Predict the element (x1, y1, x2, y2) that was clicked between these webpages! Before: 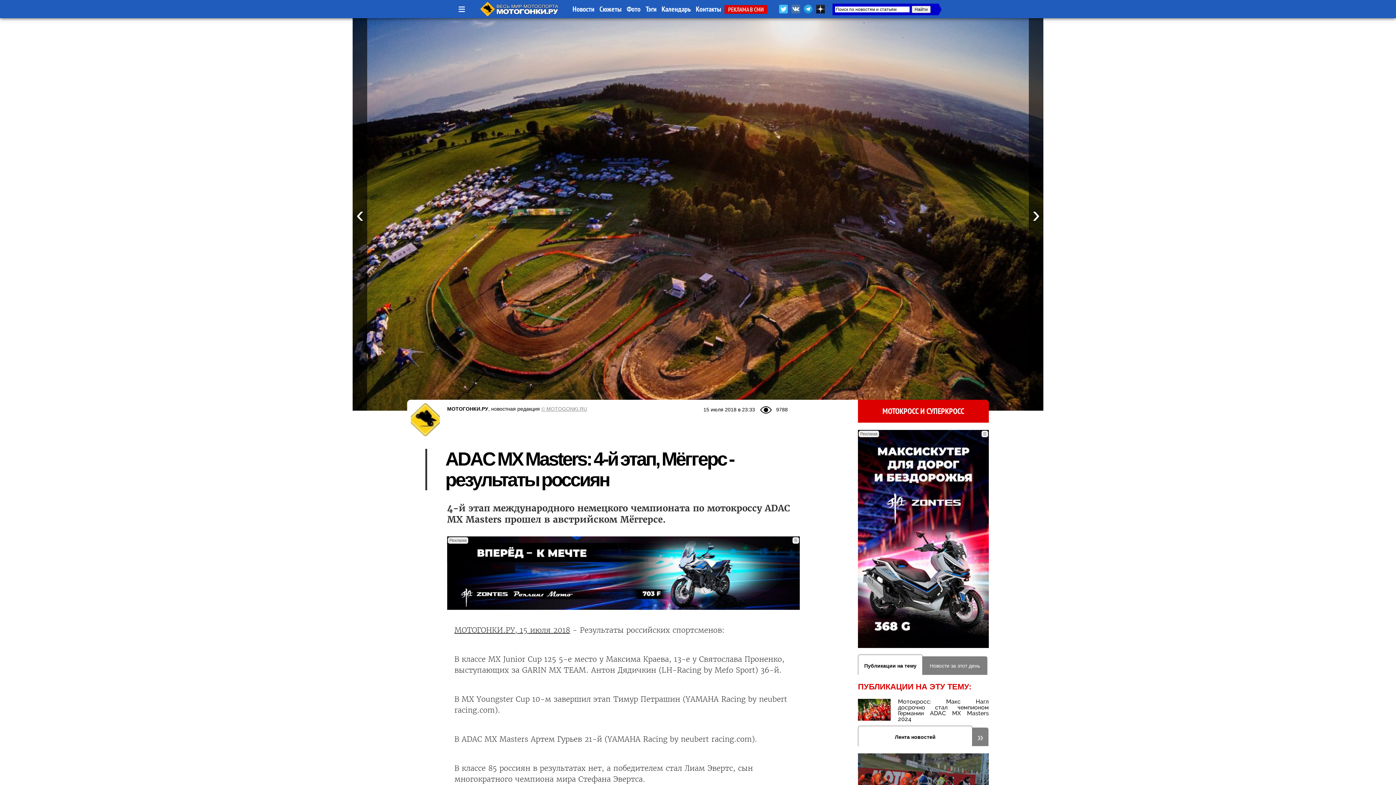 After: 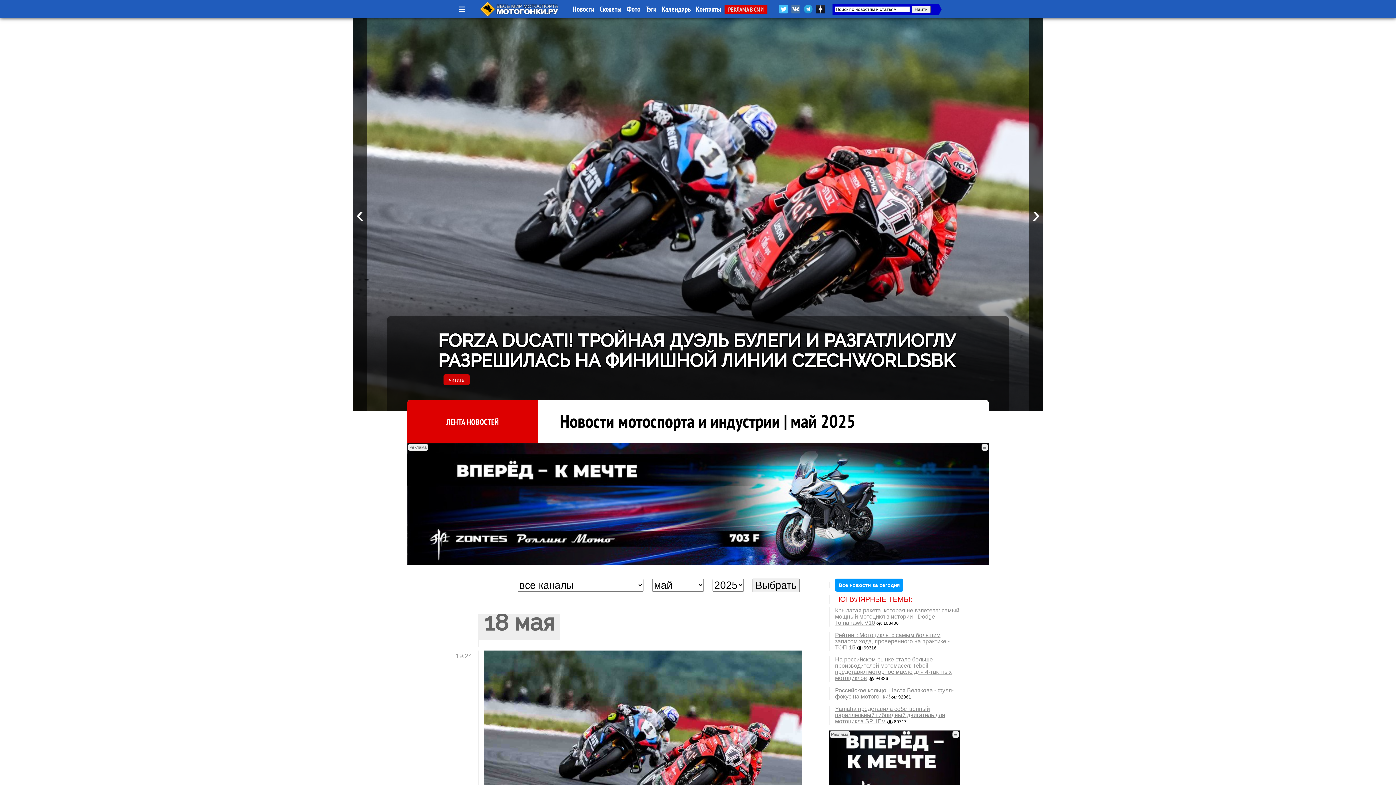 Action: label: Новости bbox: (572, 4, 594, 13)